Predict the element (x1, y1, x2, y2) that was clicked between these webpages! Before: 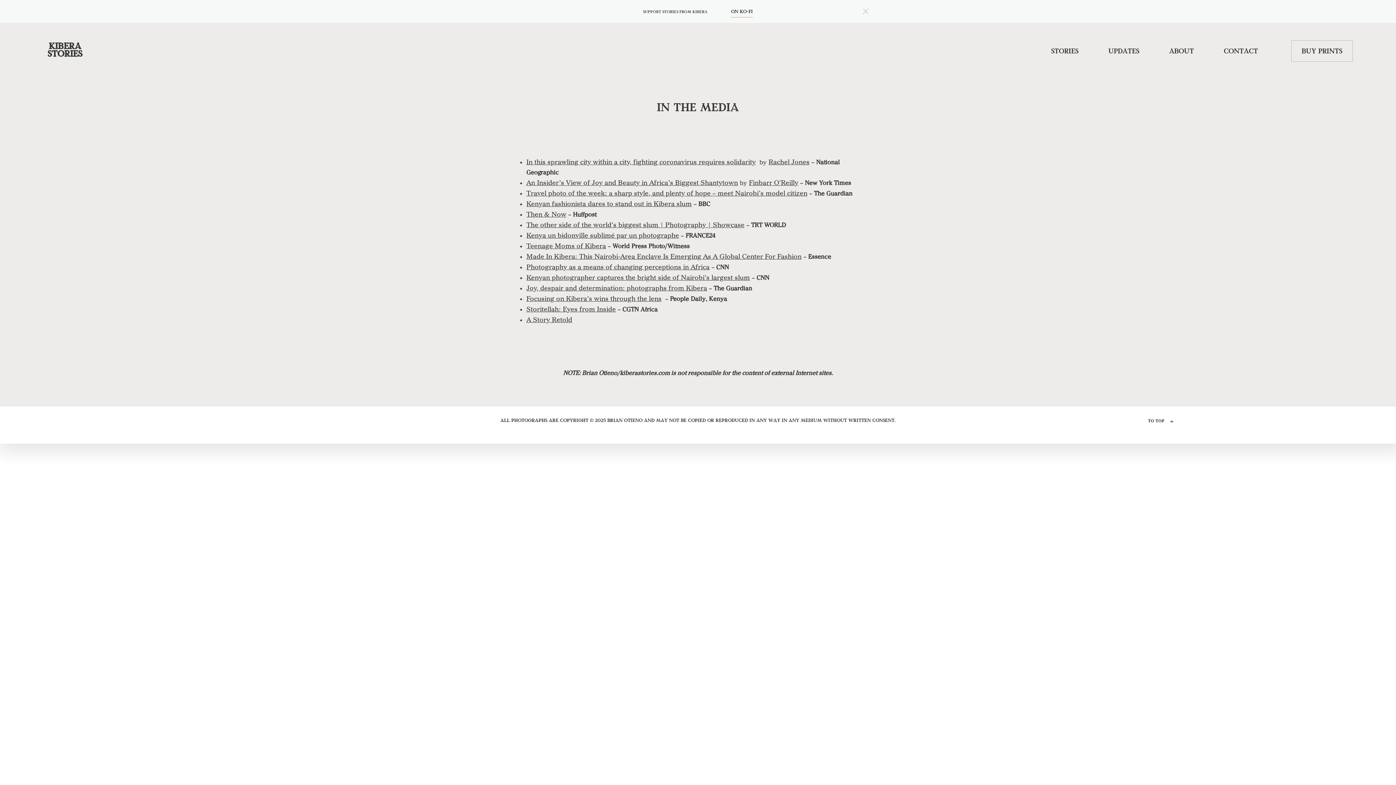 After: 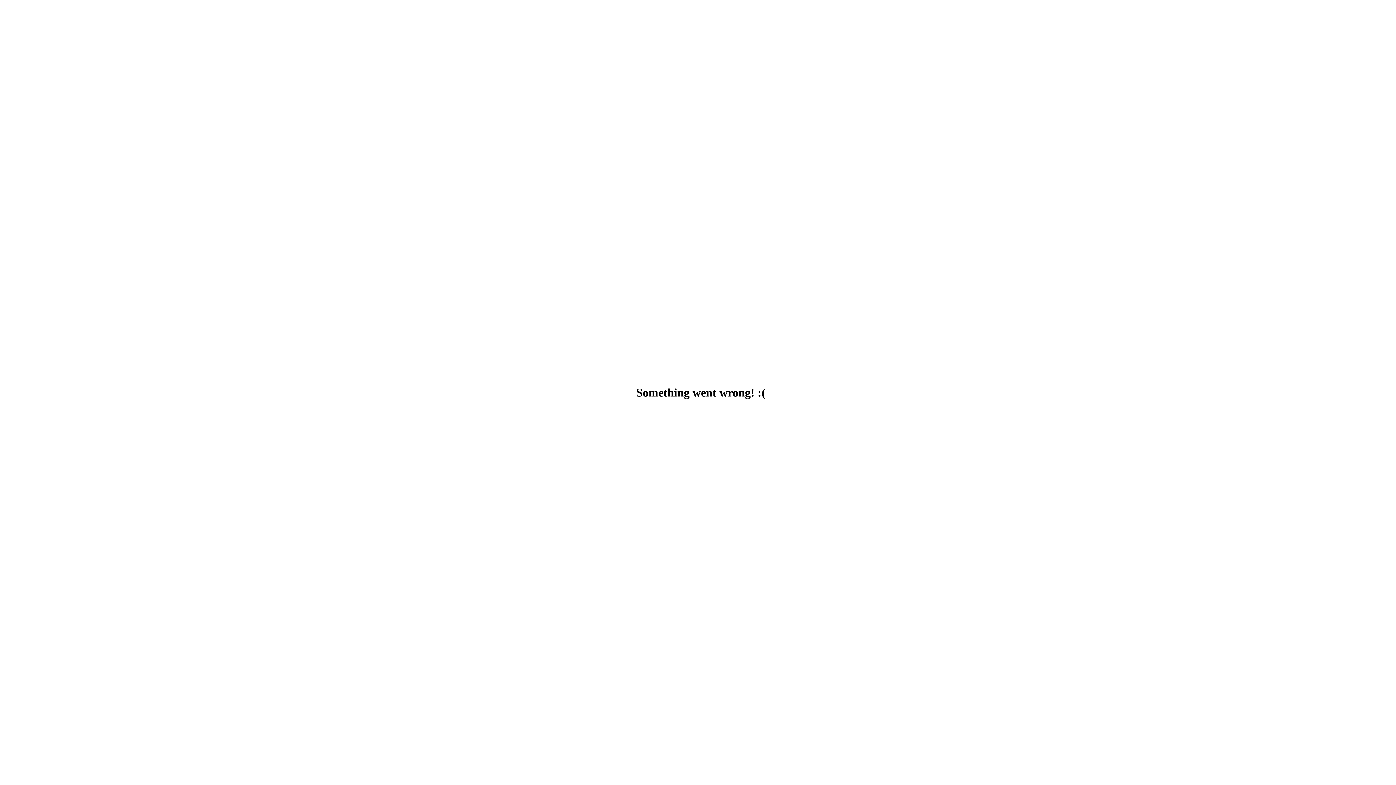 Action: label: In this sprawling city within a city, fighting coronavirus requires solidarity bbox: (526, 158, 755, 165)